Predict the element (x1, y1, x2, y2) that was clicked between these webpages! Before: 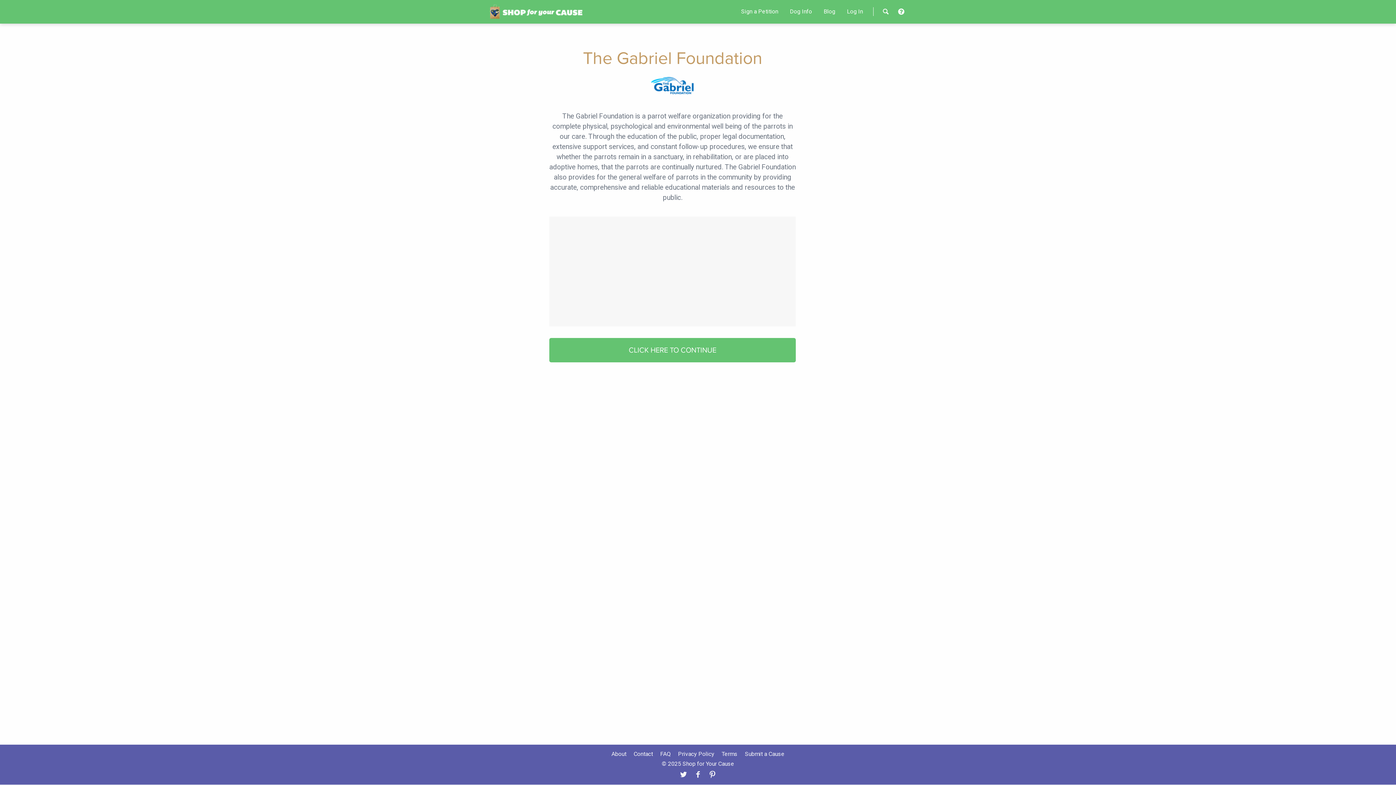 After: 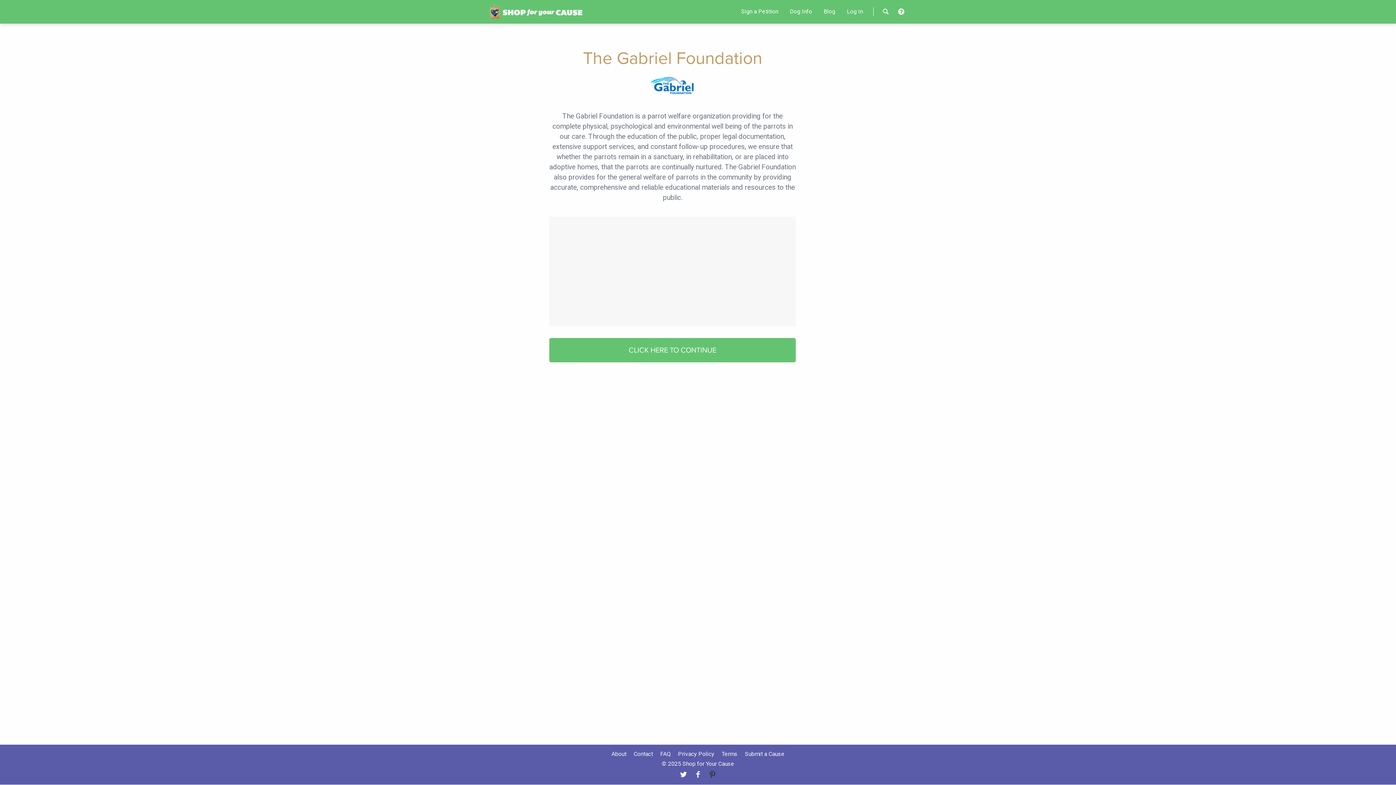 Action: bbox: (706, 772, 719, 778)